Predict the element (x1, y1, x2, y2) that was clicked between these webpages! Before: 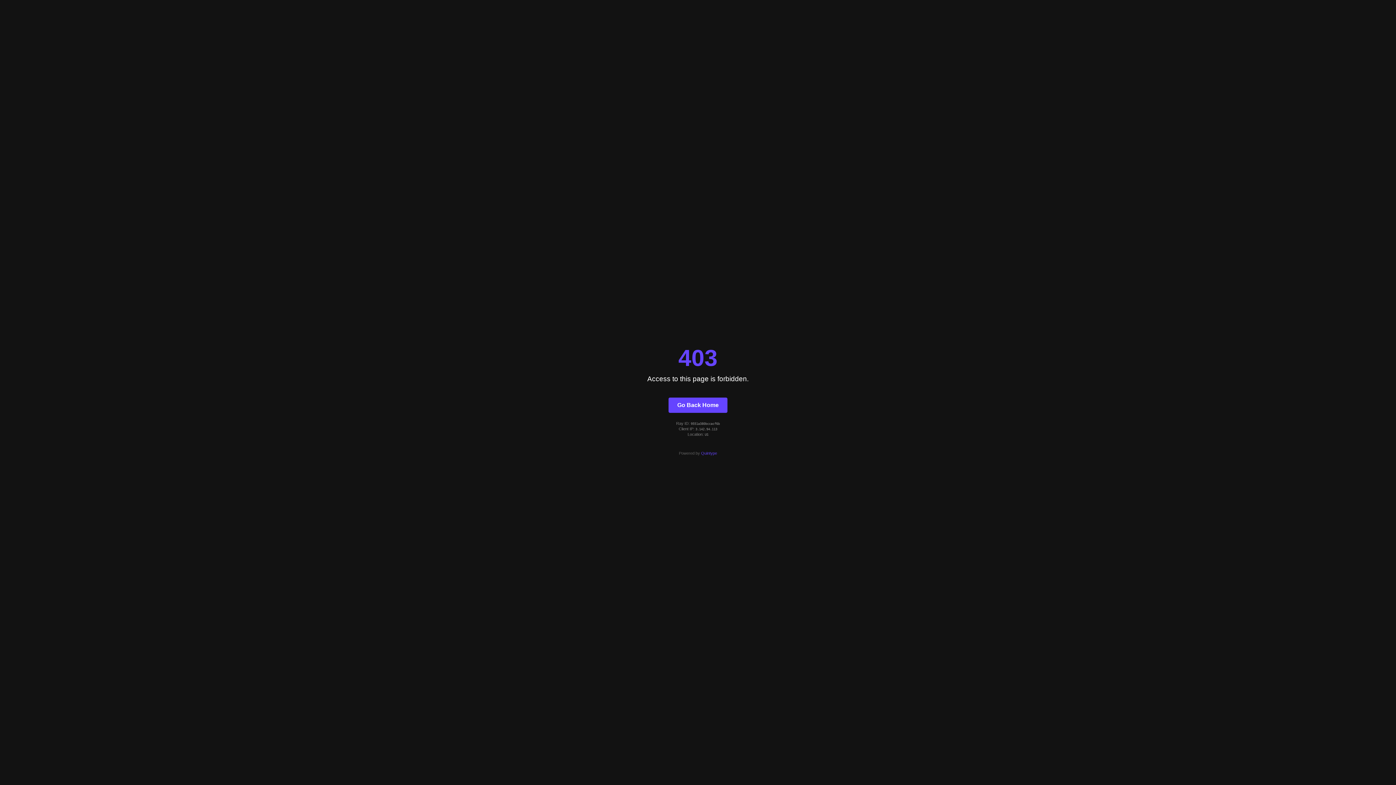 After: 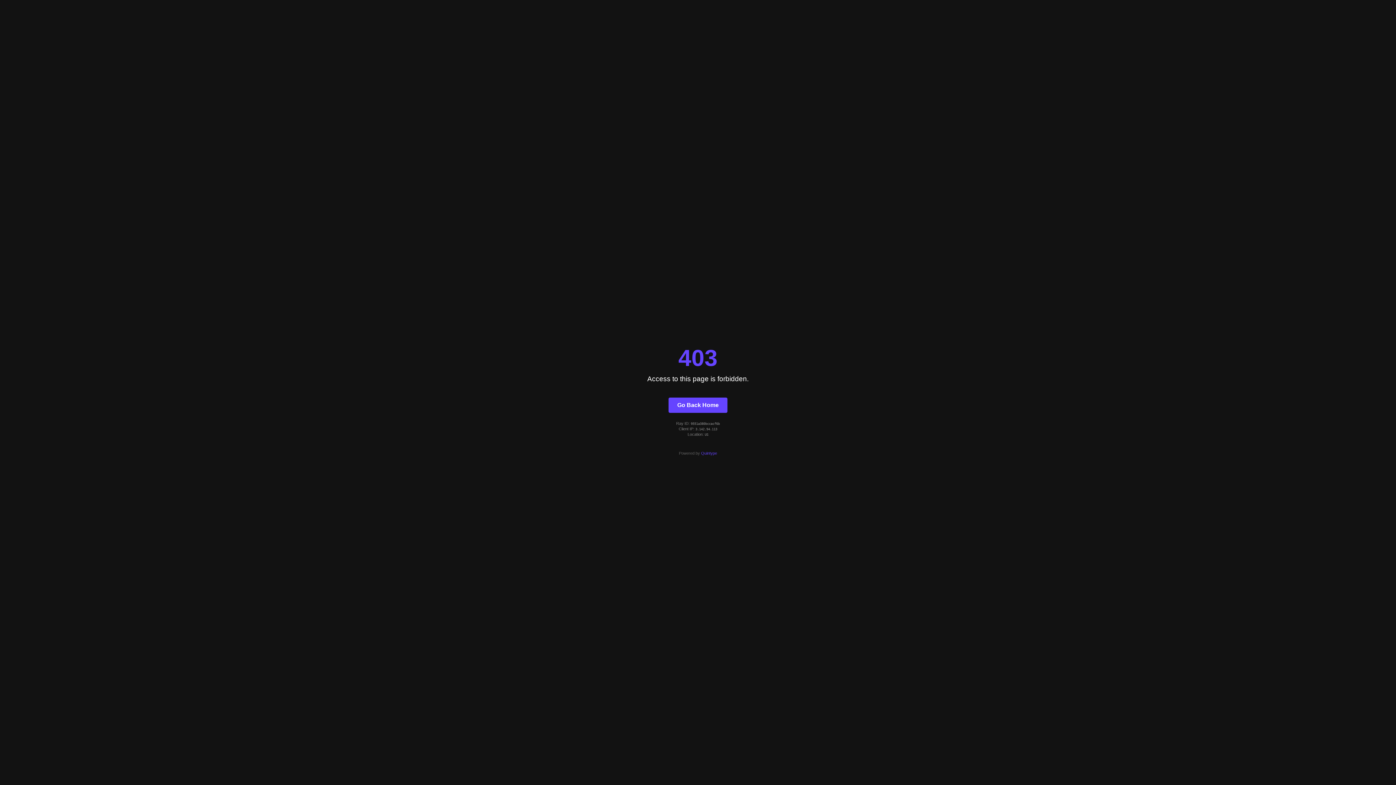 Action: bbox: (701, 451, 717, 455) label: Quintype